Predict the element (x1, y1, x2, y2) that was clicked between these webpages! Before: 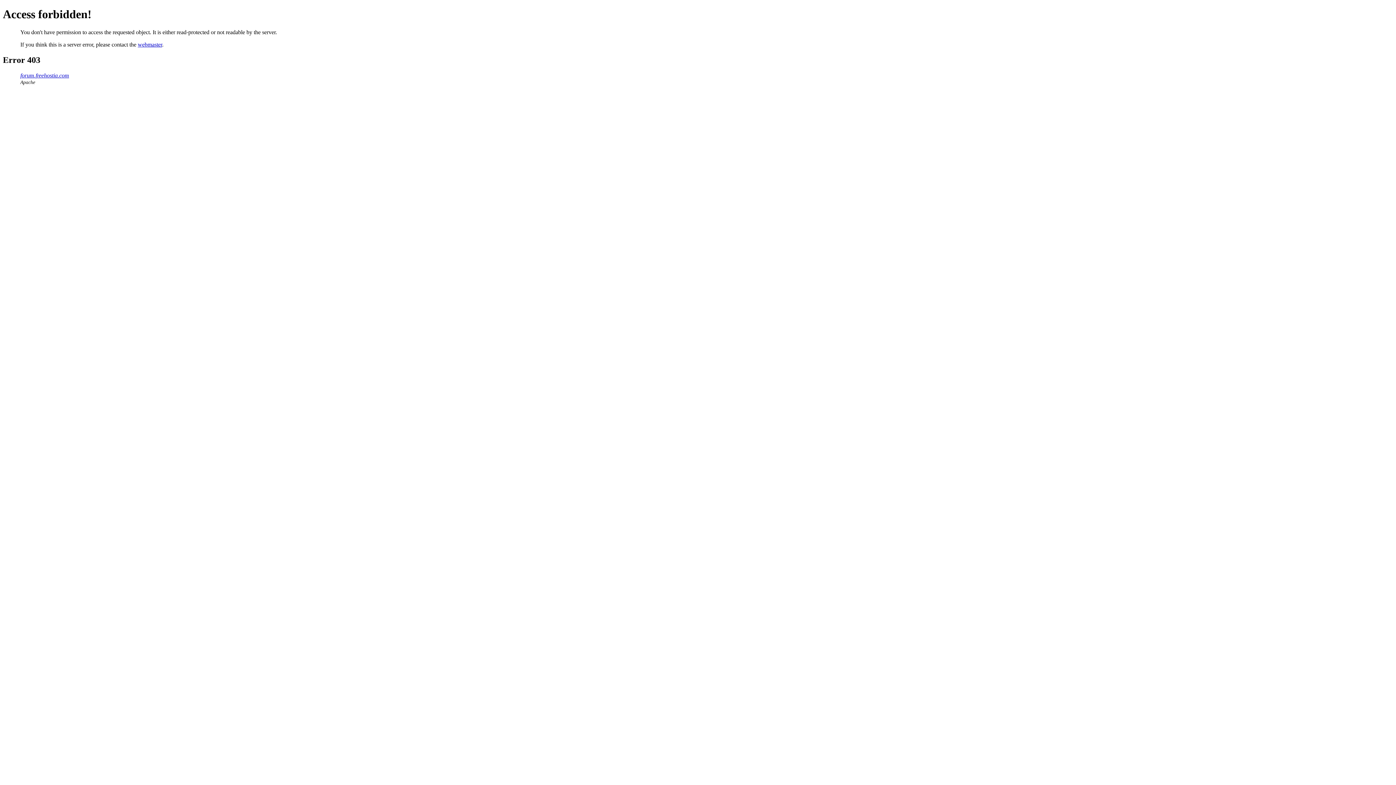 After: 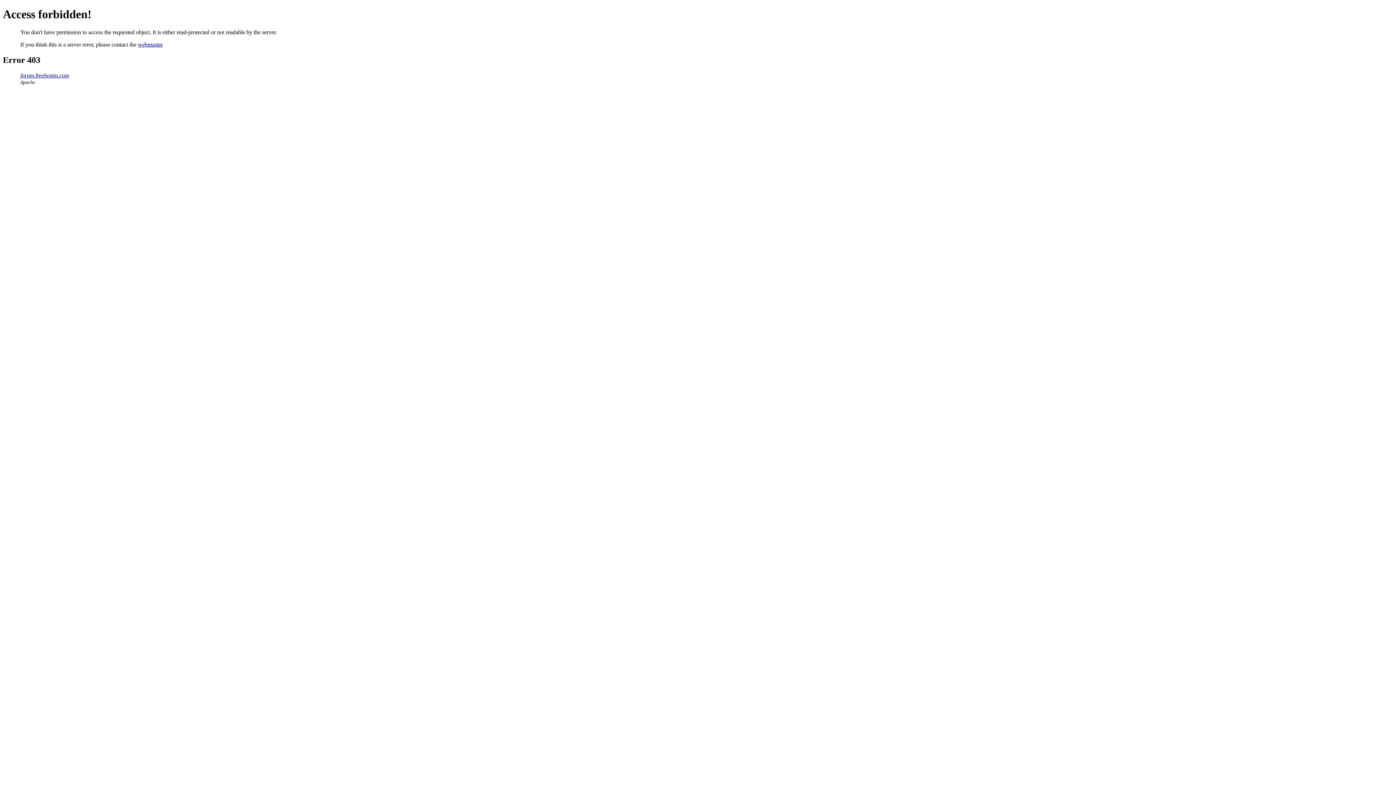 Action: bbox: (137, 41, 162, 47) label: webmaster